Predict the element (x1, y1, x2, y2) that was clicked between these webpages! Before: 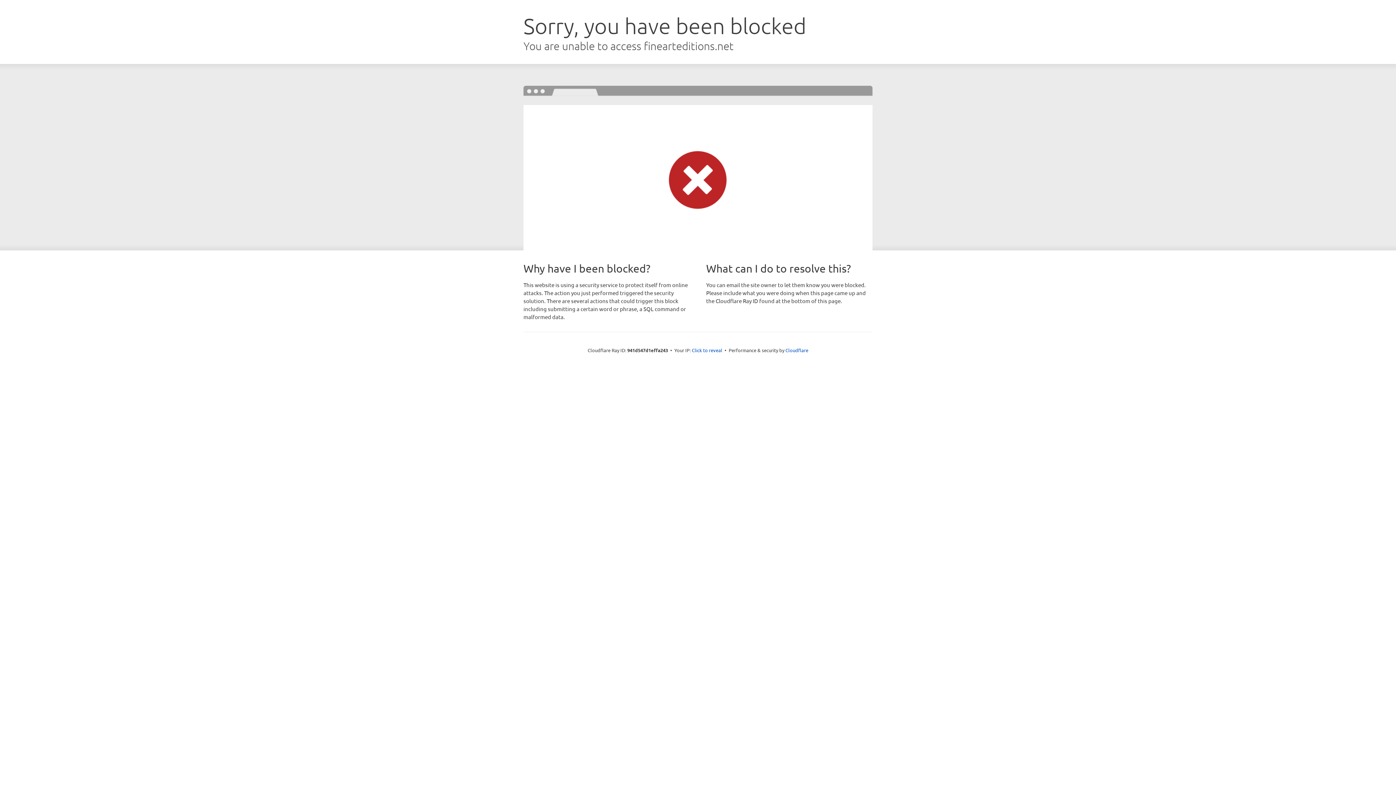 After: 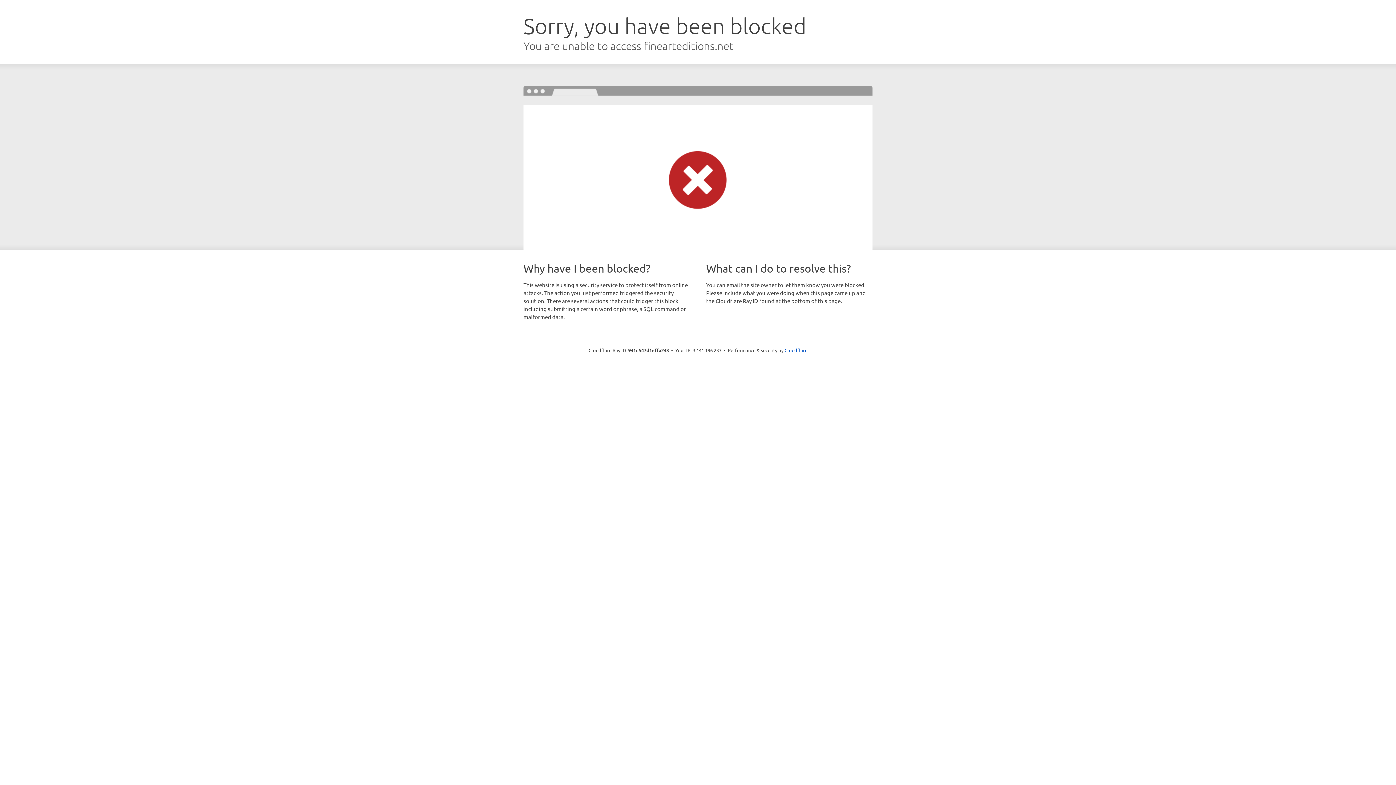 Action: bbox: (692, 346, 722, 353) label: Click to reveal